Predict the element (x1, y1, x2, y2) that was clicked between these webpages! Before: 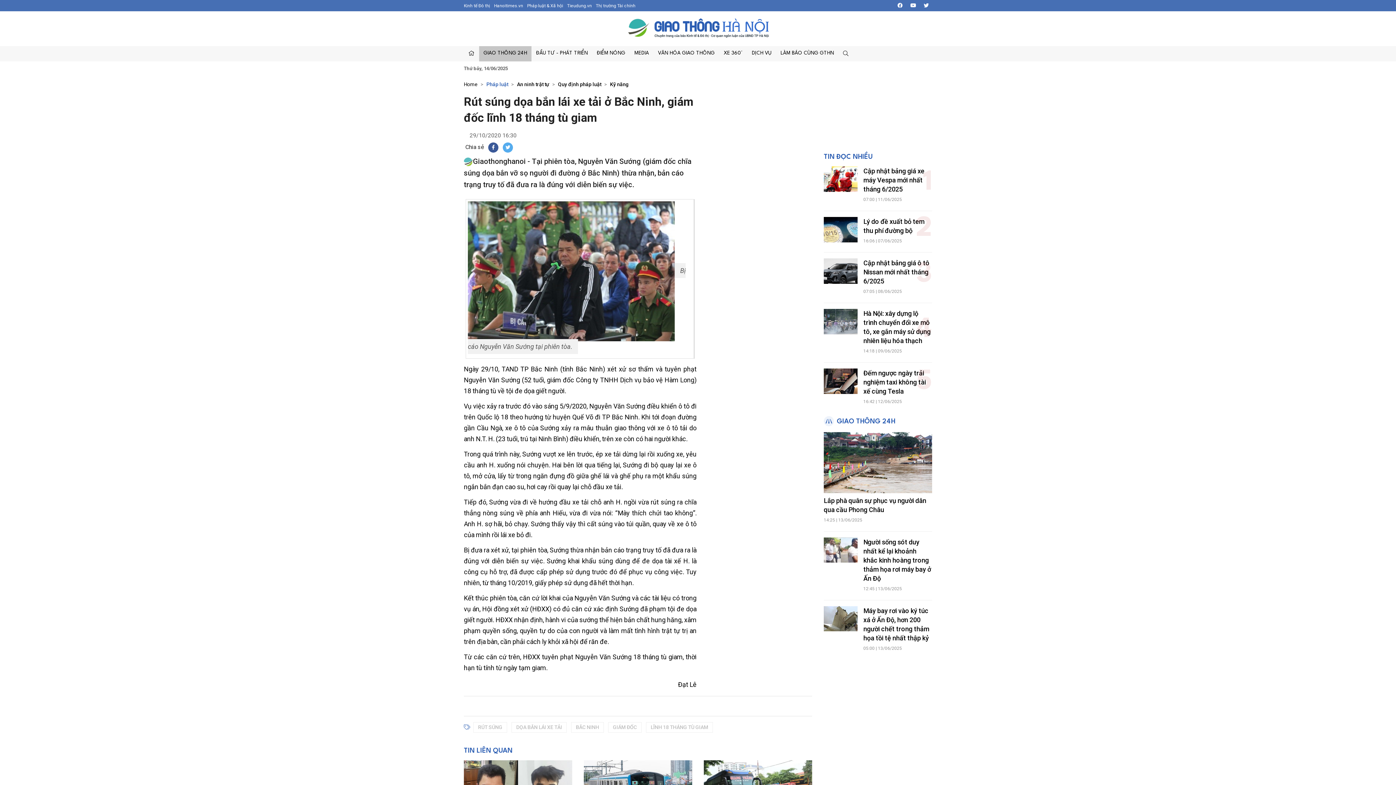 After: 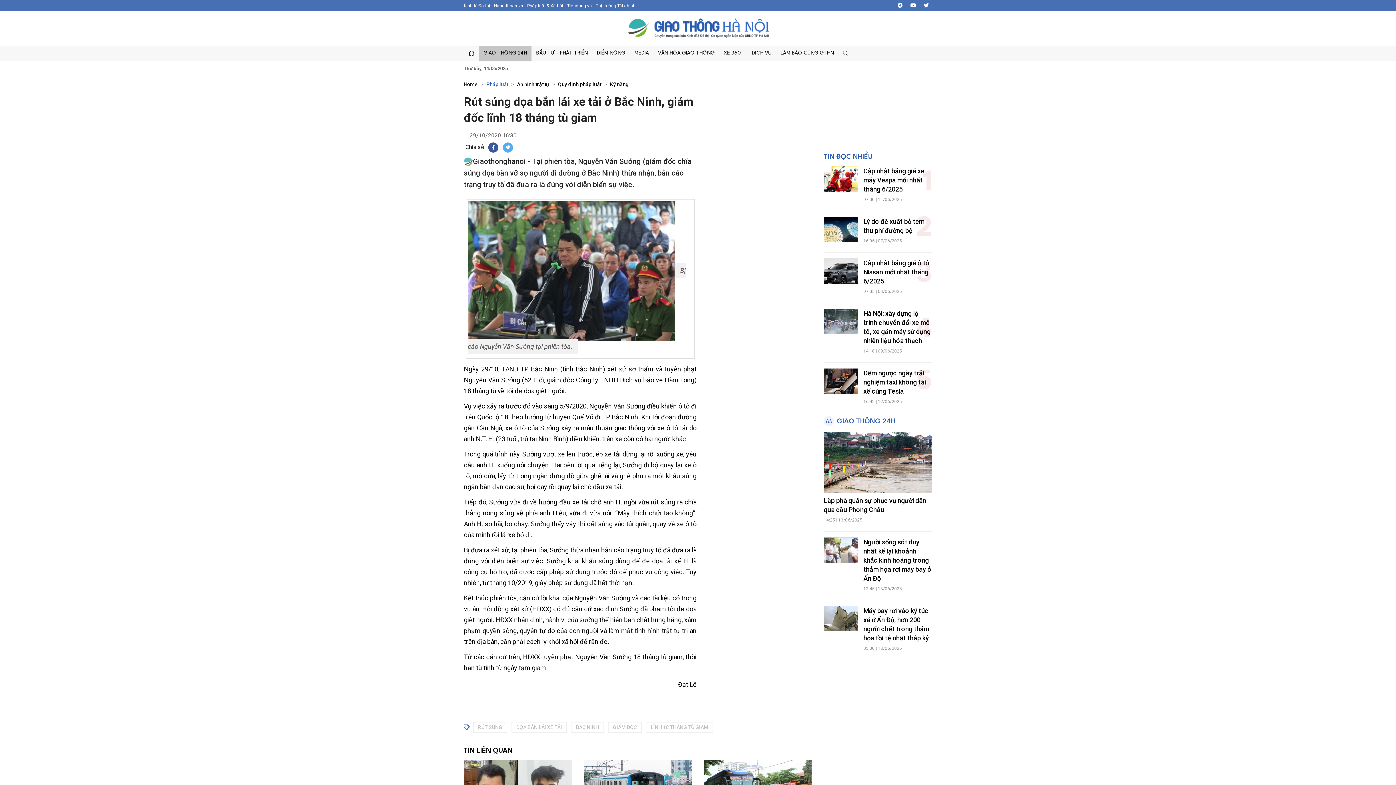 Action: bbox: (464, 747, 512, 754) label: TIN LIÊN QUAN